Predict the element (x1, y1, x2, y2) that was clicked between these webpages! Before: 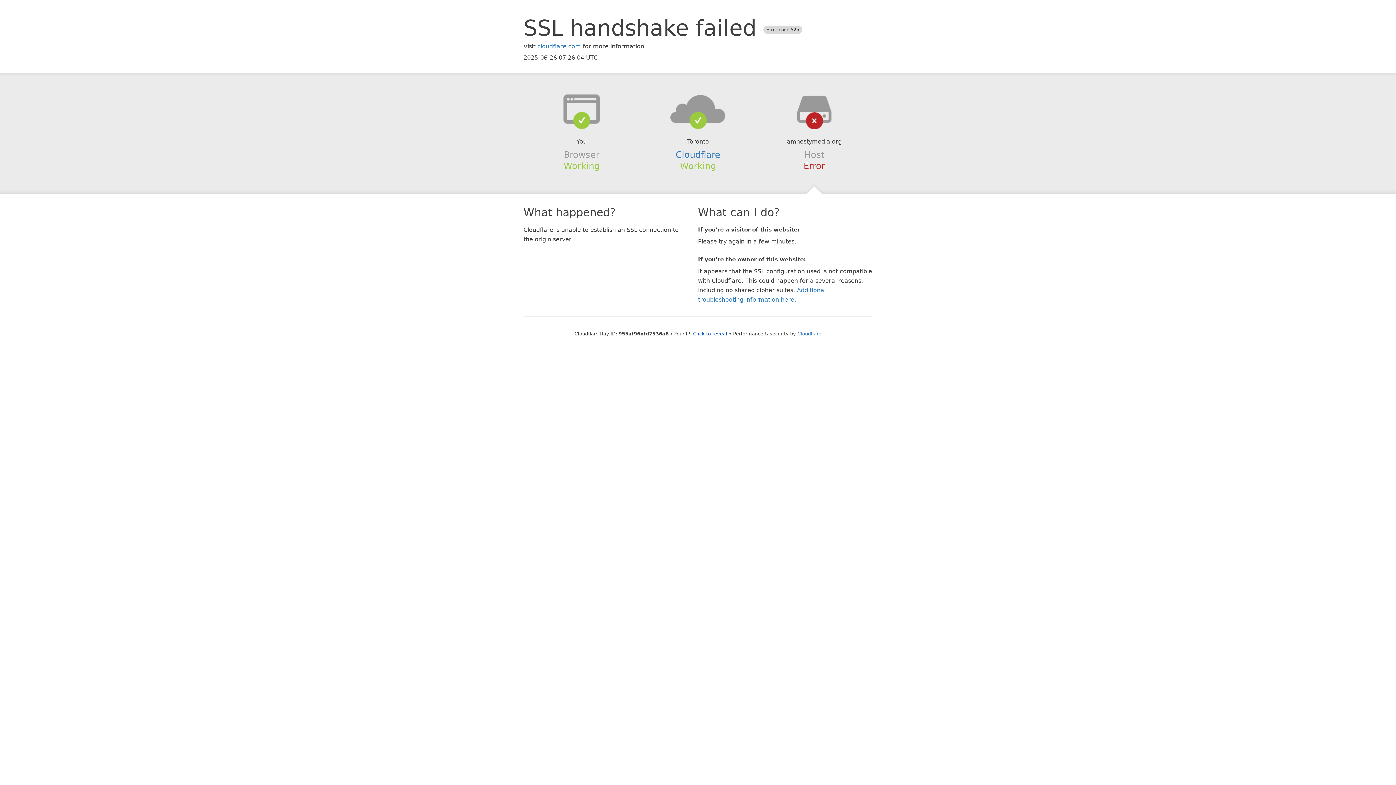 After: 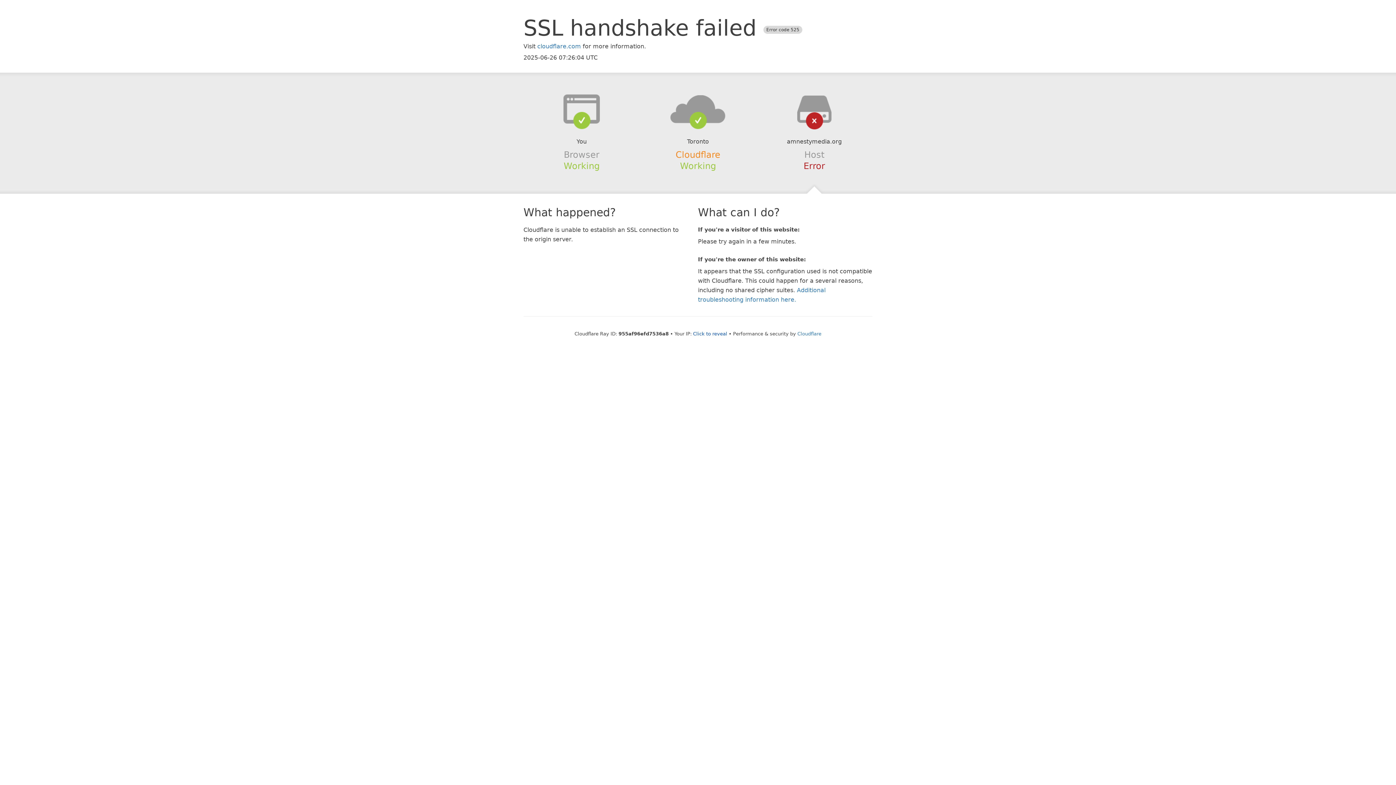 Action: bbox: (675, 149, 720, 159) label: Cloudflare